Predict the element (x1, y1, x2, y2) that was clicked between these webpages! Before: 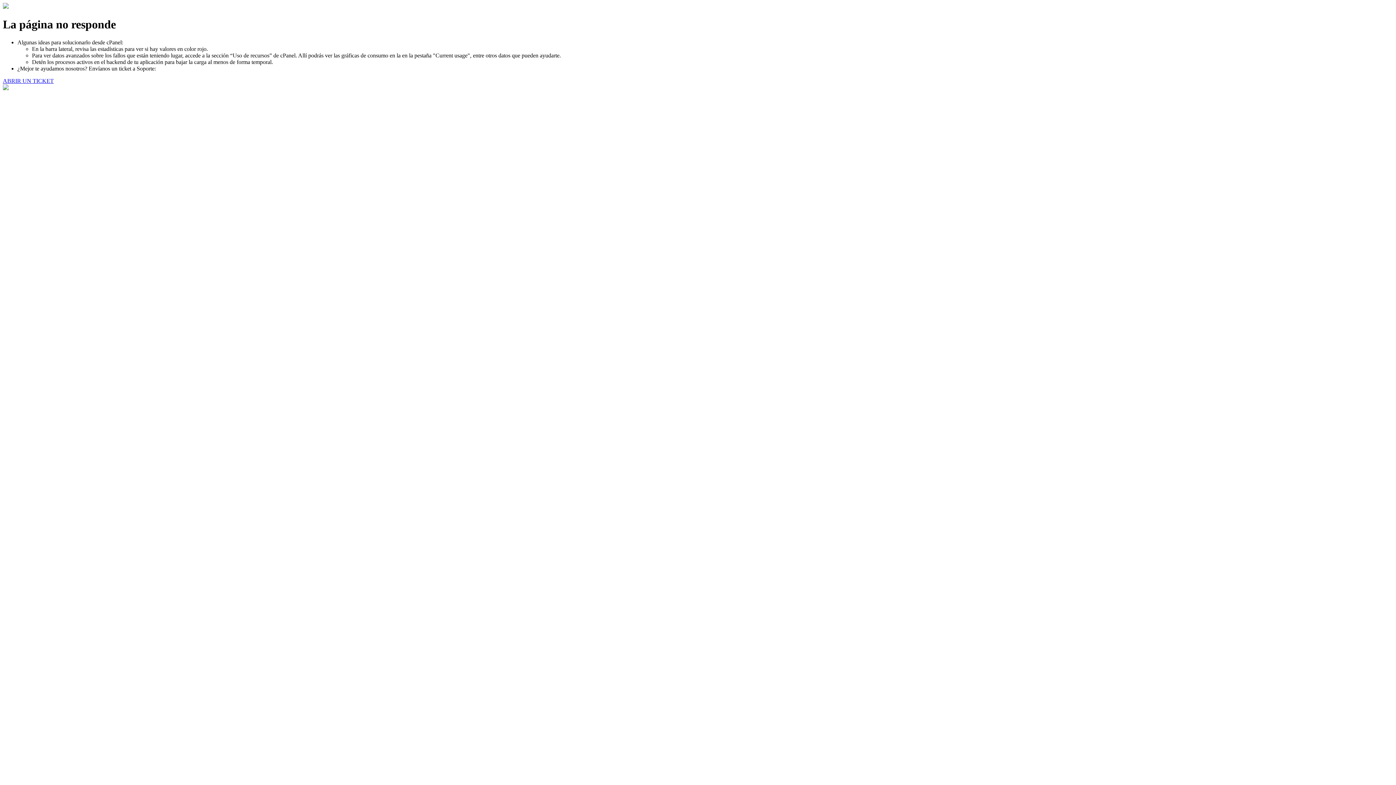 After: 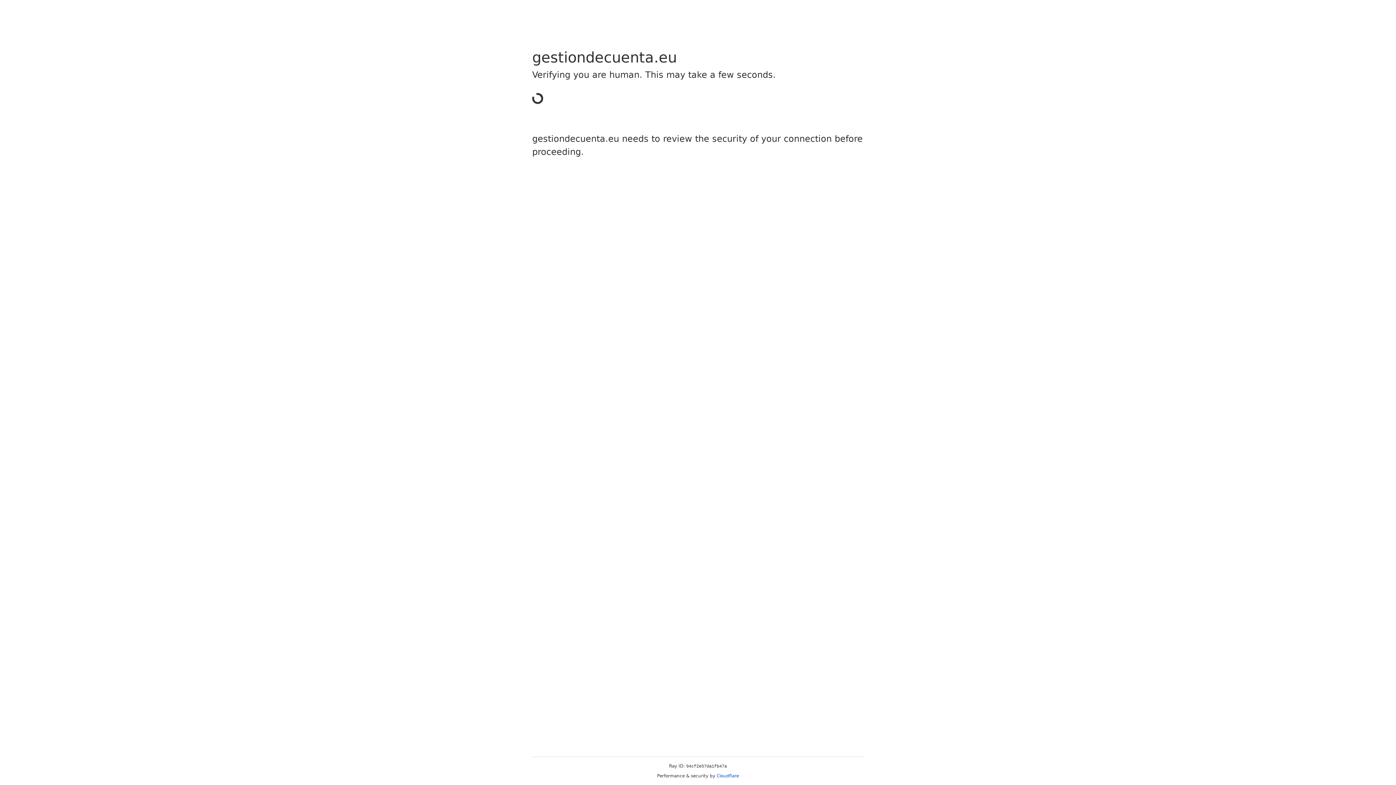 Action: bbox: (2, 77, 53, 83) label: ABRIR UN TICKET